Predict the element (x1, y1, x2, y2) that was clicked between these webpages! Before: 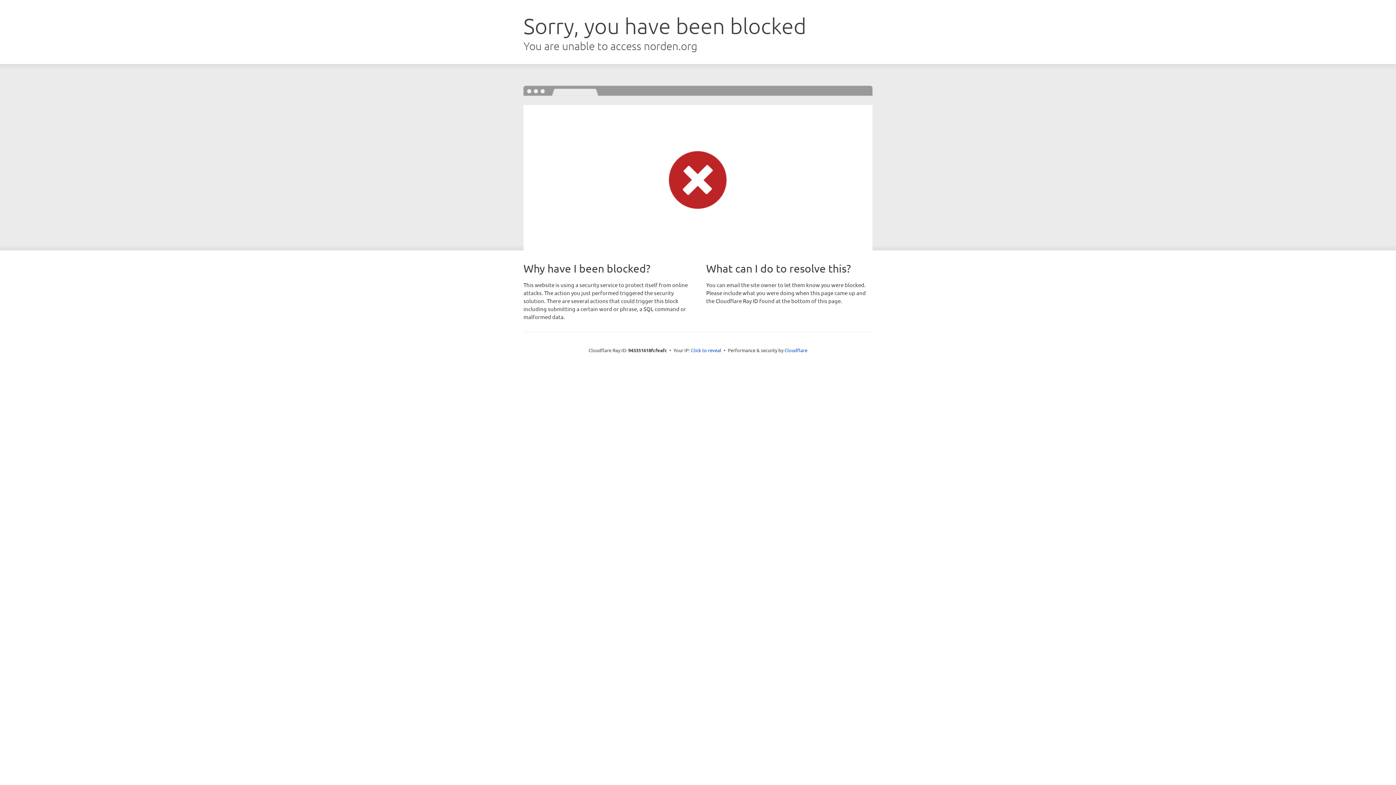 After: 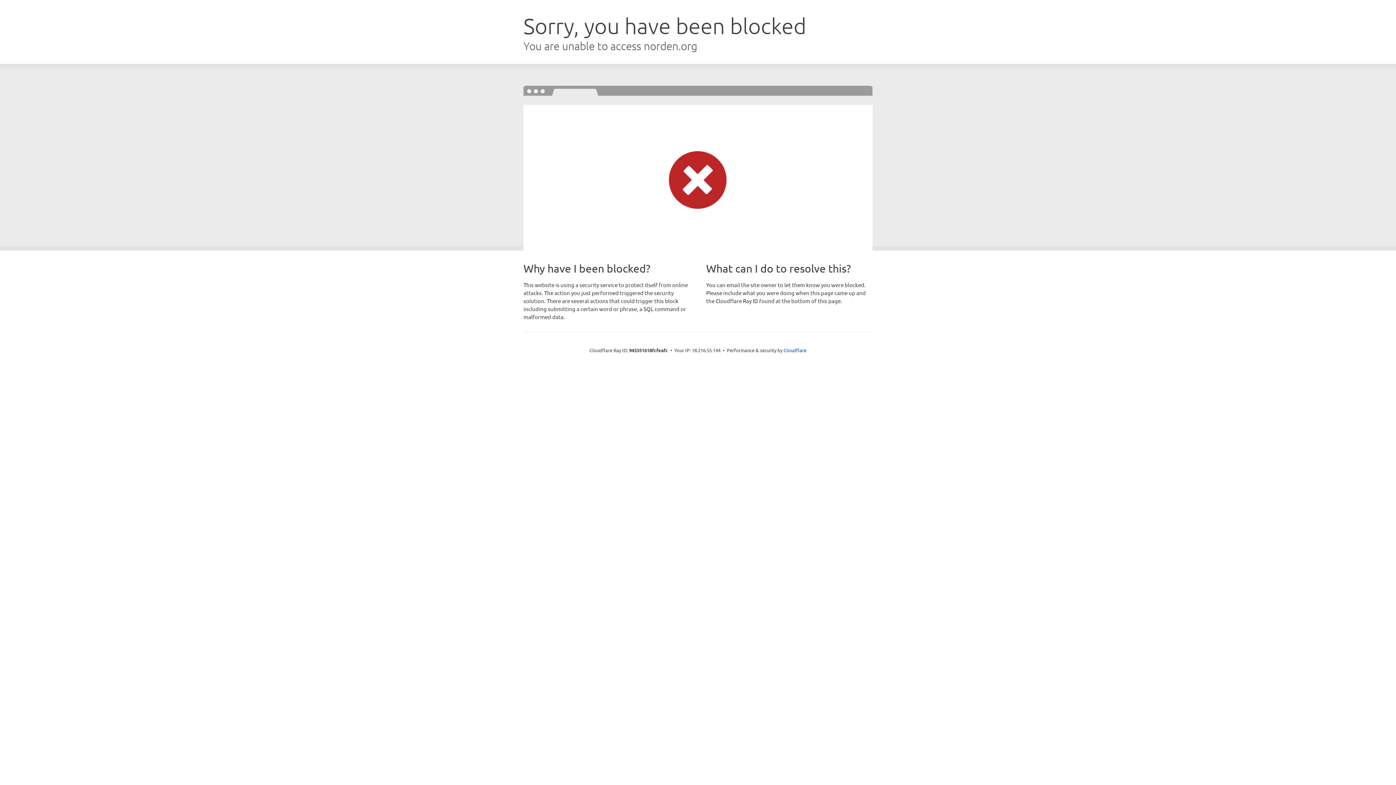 Action: bbox: (691, 346, 721, 353) label: Click to reveal